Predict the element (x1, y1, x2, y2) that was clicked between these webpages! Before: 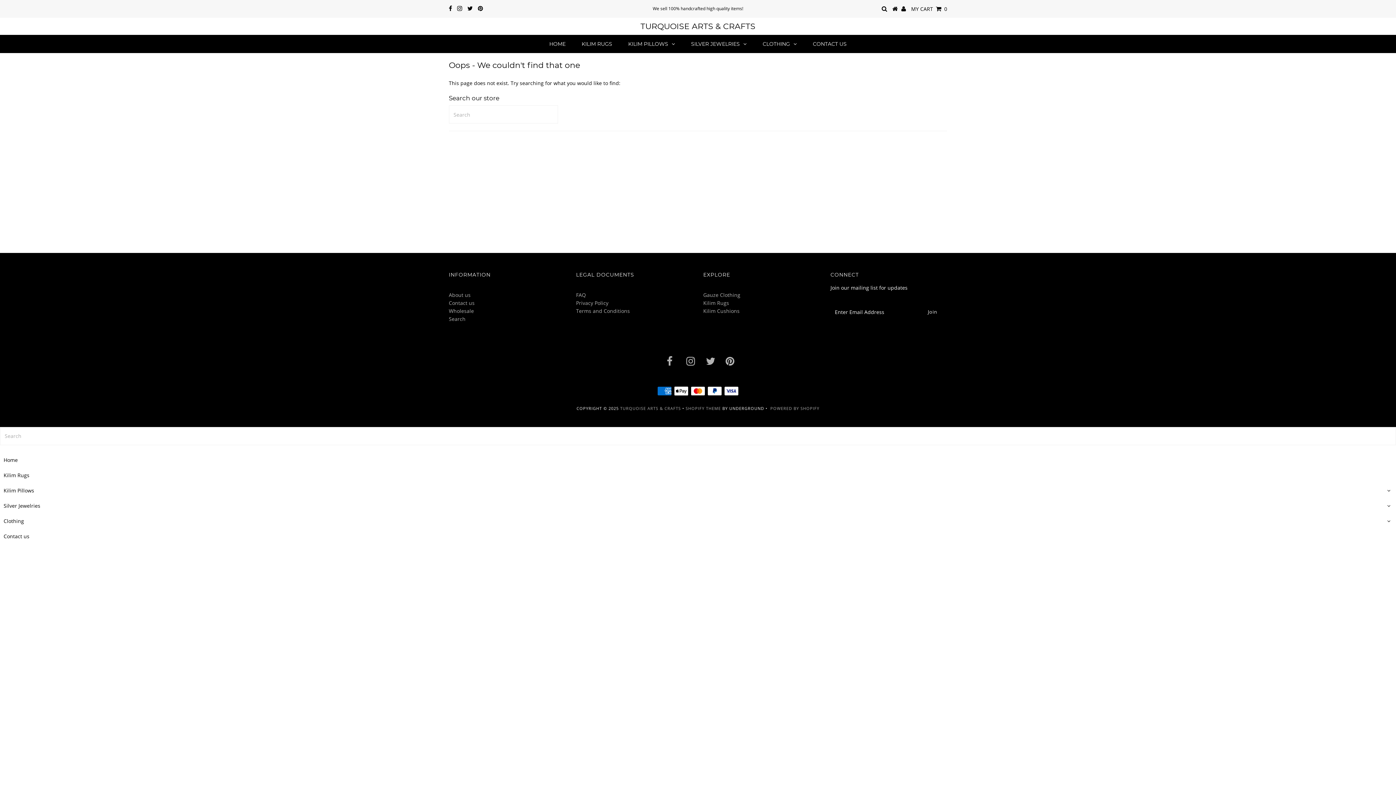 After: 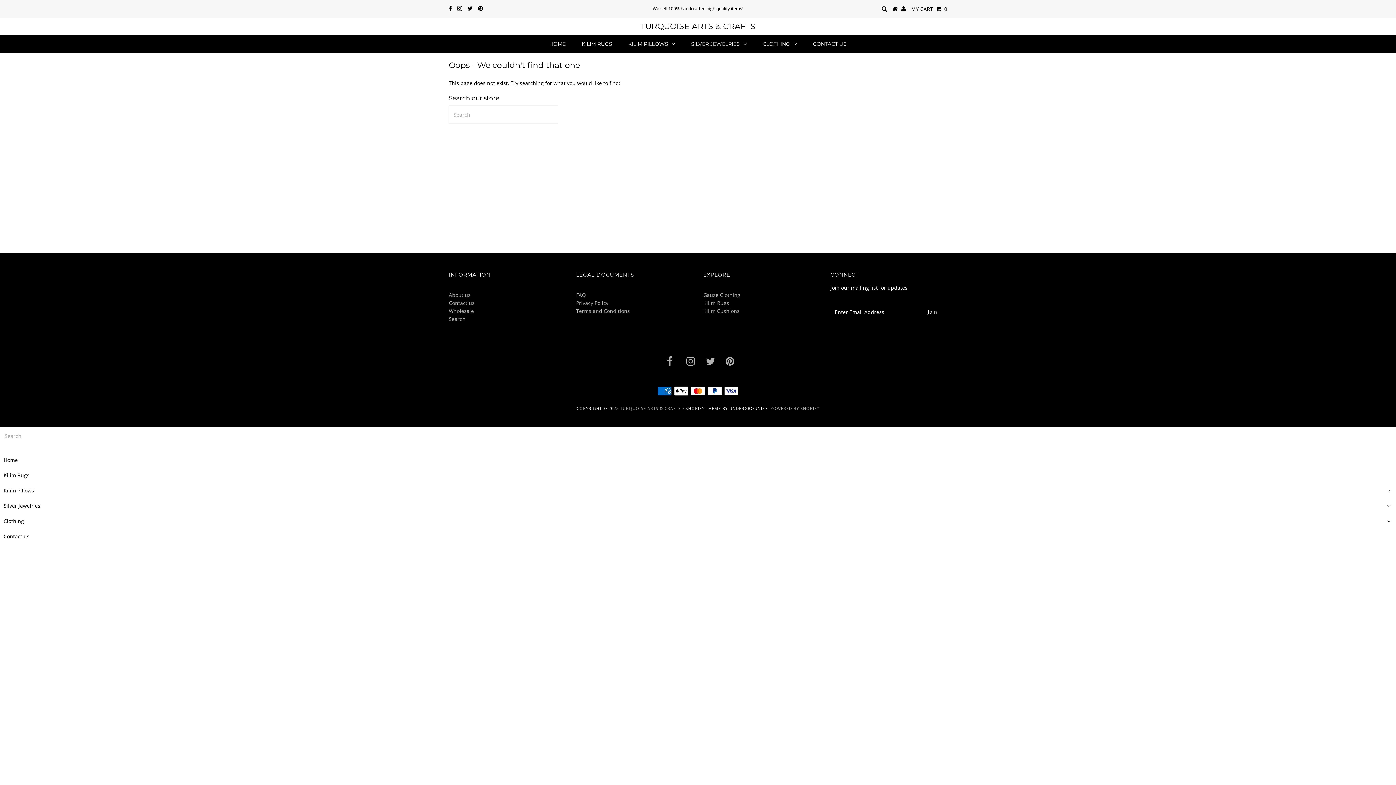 Action: label: SHOPIFY THEME bbox: (685, 405, 721, 411)